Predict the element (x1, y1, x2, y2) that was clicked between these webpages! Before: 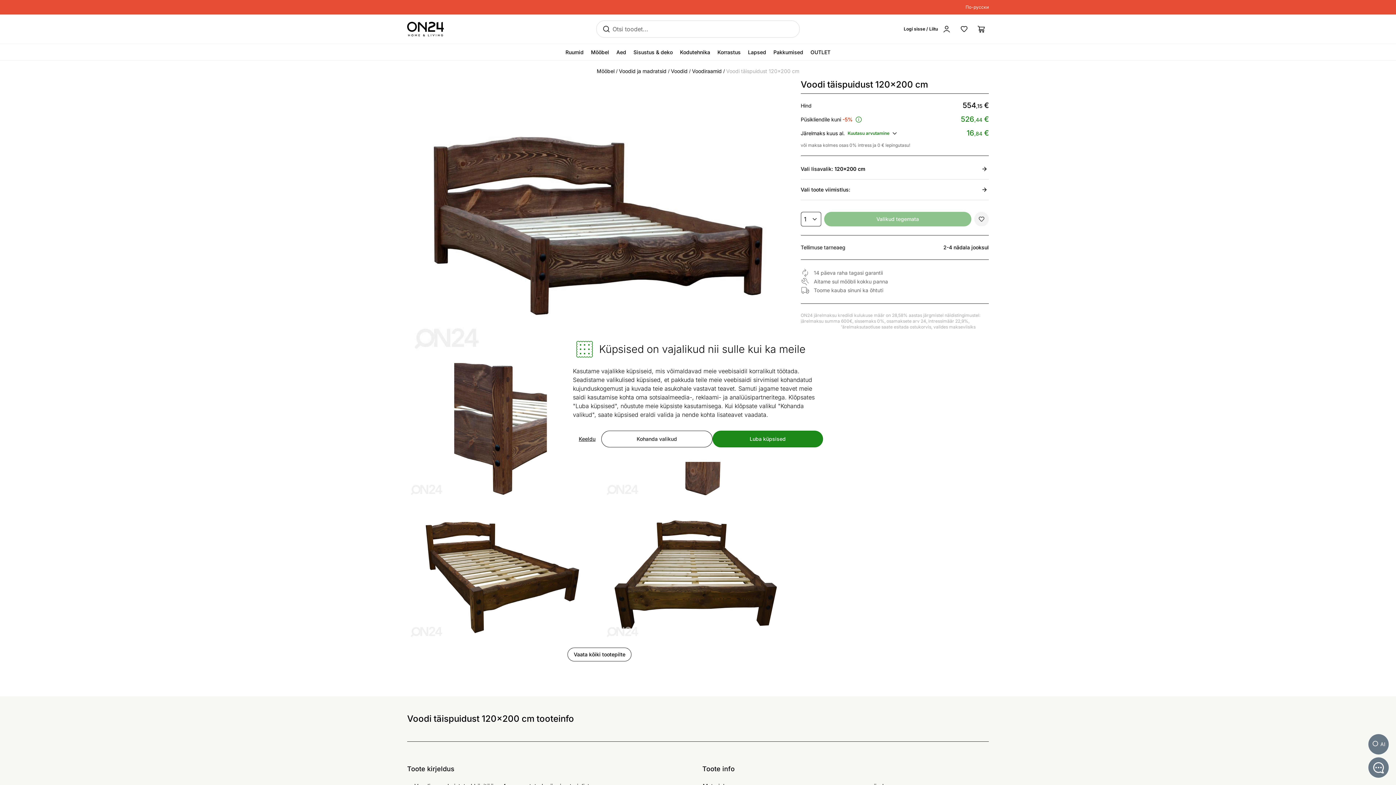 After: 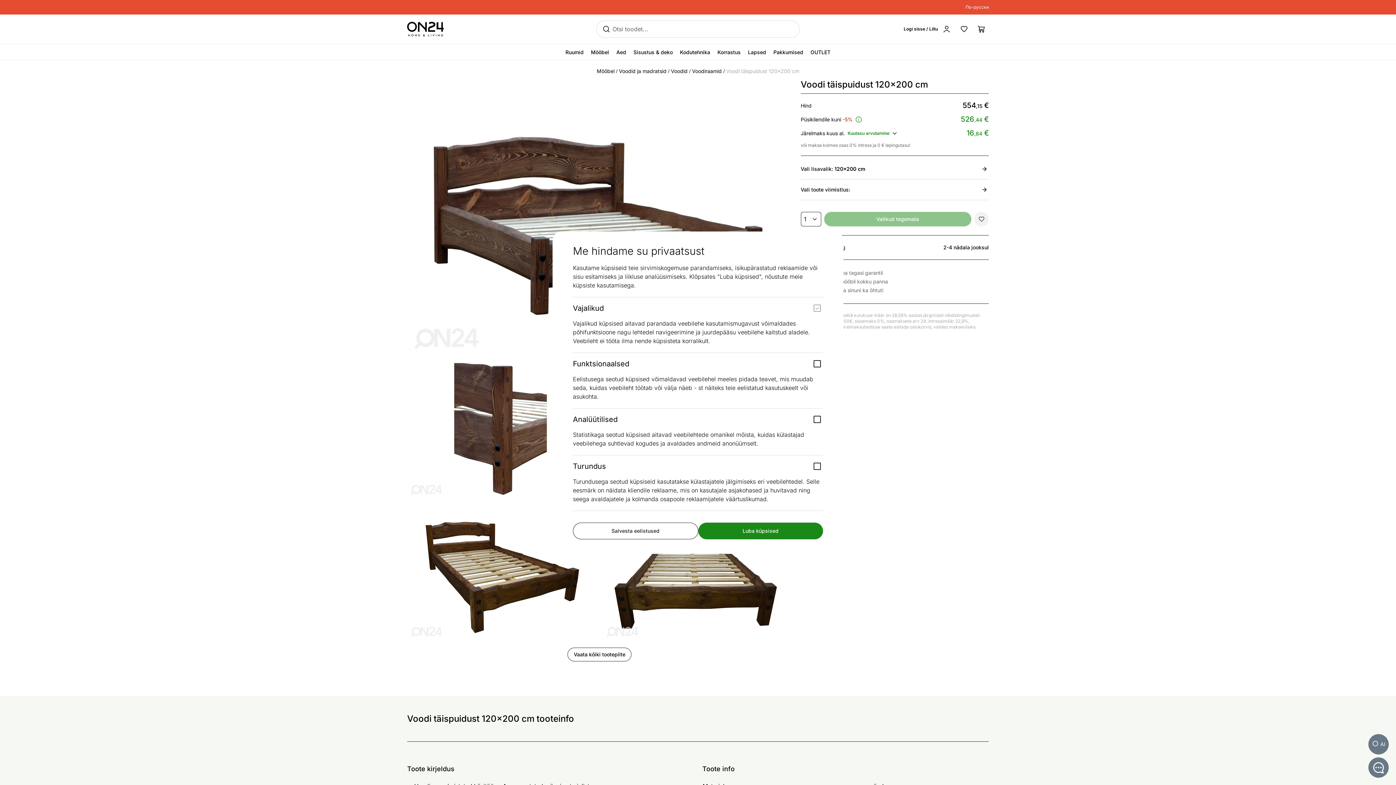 Action: label: Kohanda valikud bbox: (601, 430, 712, 447)